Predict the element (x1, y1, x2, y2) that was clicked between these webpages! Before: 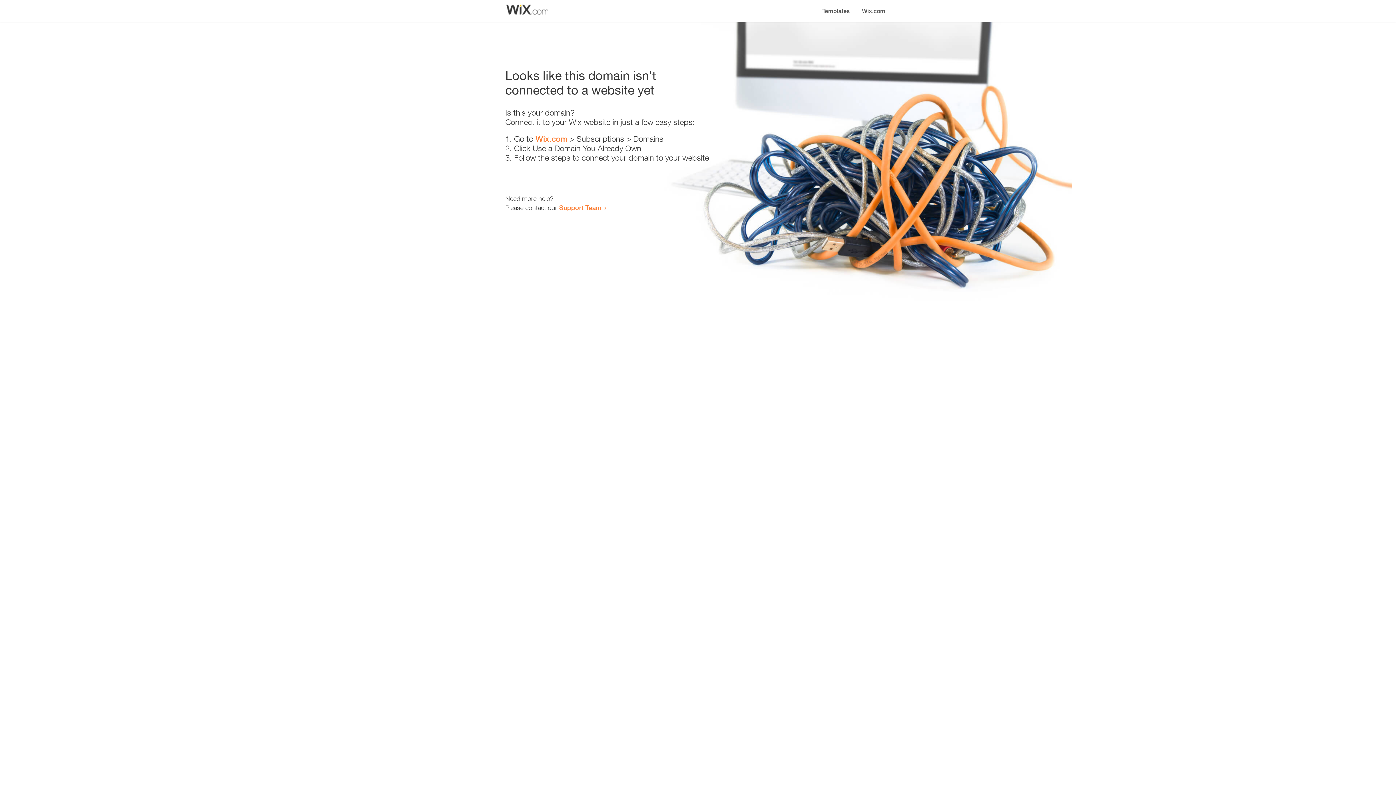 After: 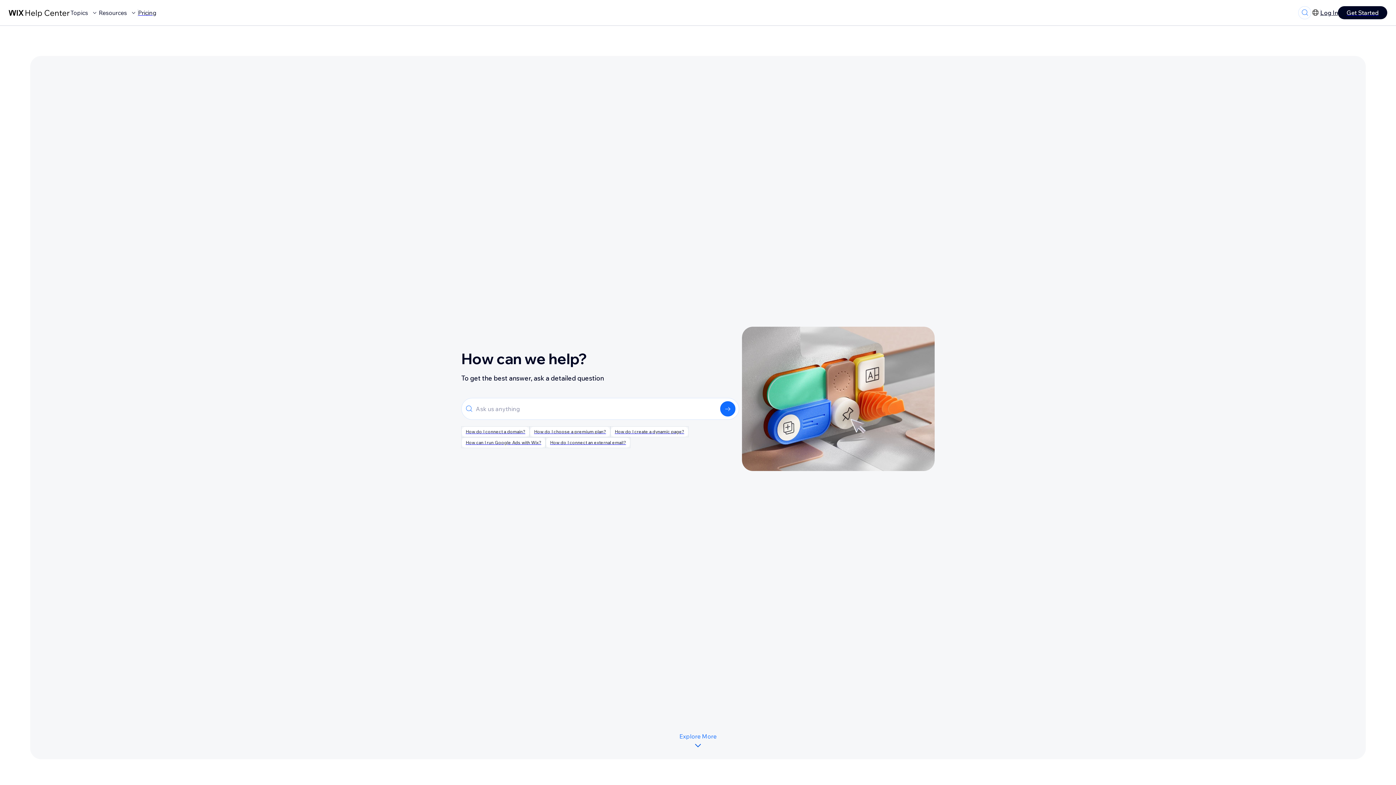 Action: label: Support Team bbox: (559, 203, 601, 211)